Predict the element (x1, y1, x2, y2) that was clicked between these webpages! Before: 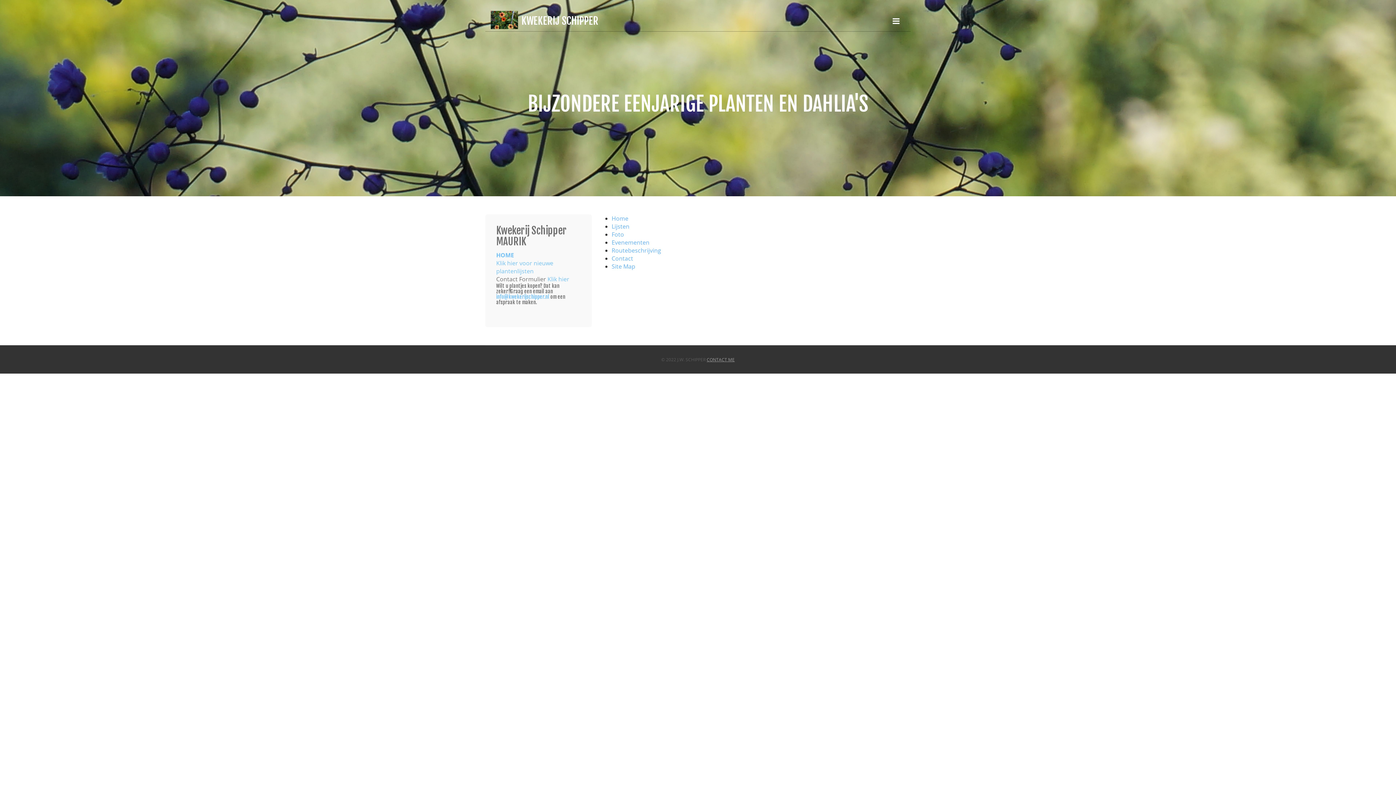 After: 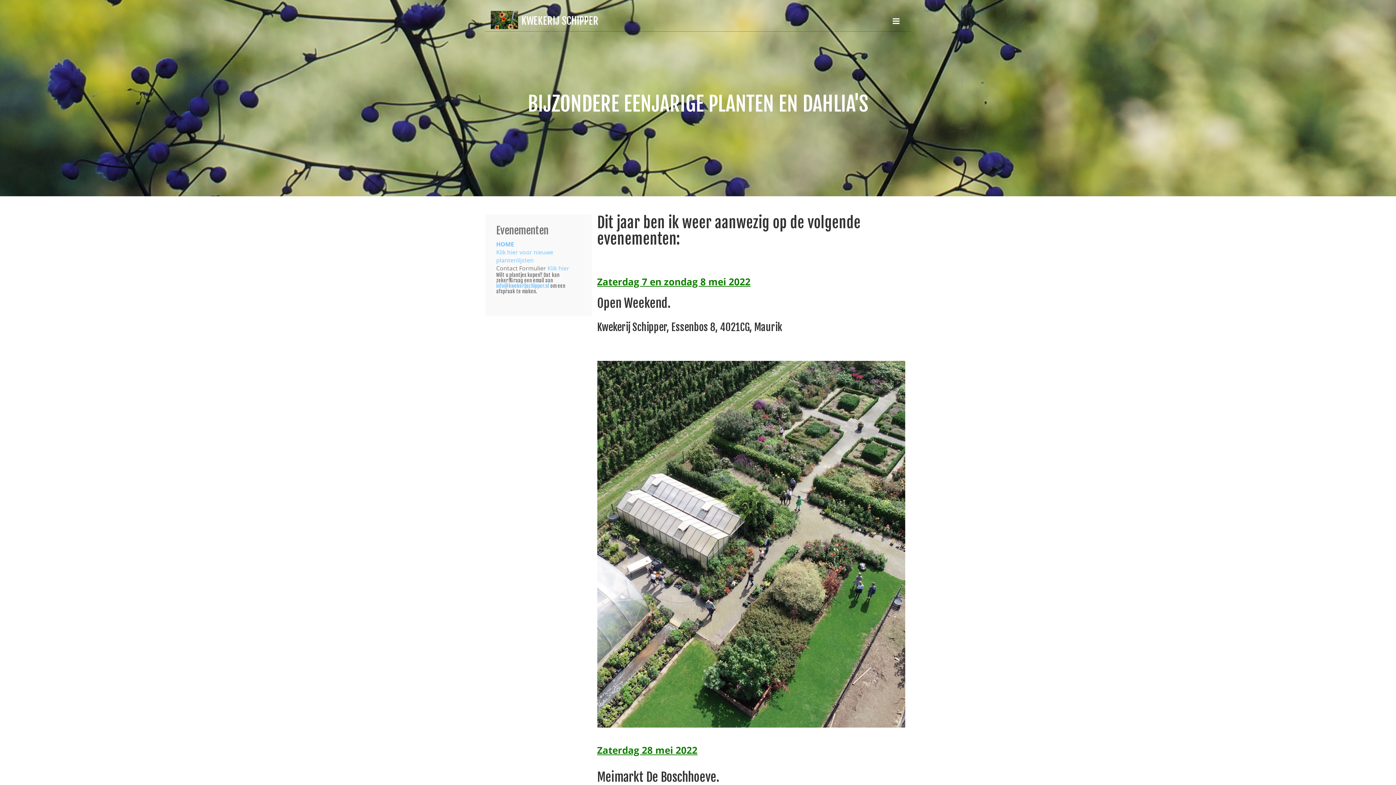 Action: bbox: (611, 238, 649, 246) label: Evenementen